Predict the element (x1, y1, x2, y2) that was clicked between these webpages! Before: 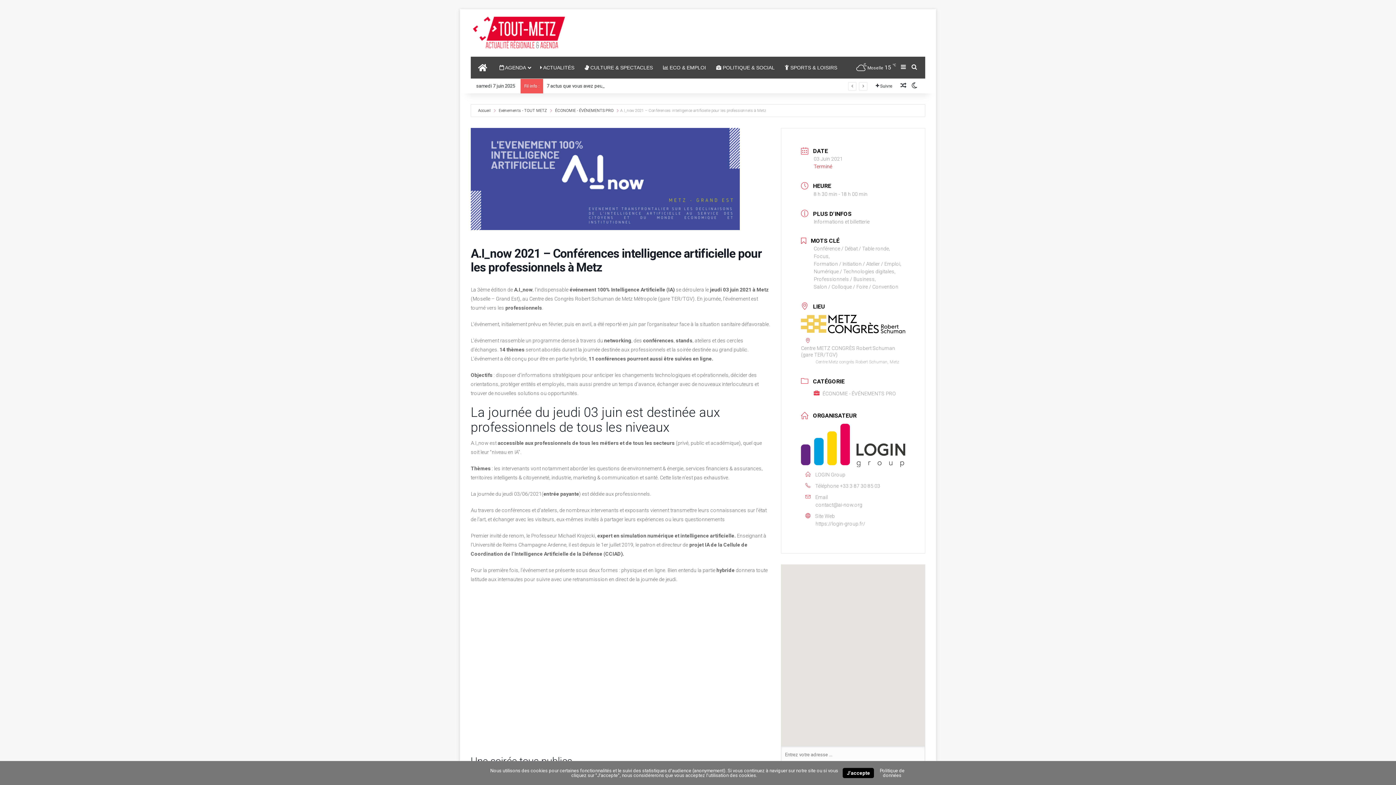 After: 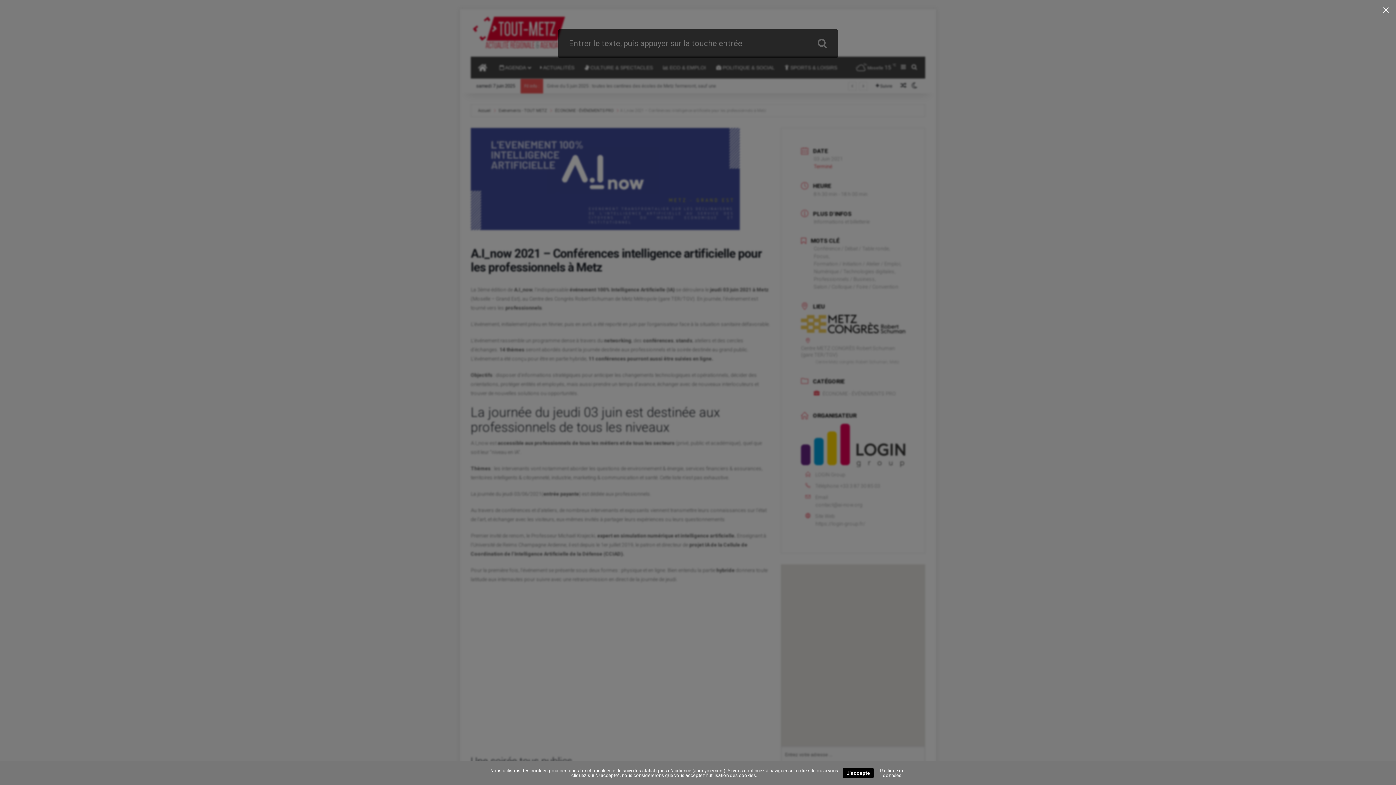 Action: label: Chercher bbox: (909, 56, 920, 78)